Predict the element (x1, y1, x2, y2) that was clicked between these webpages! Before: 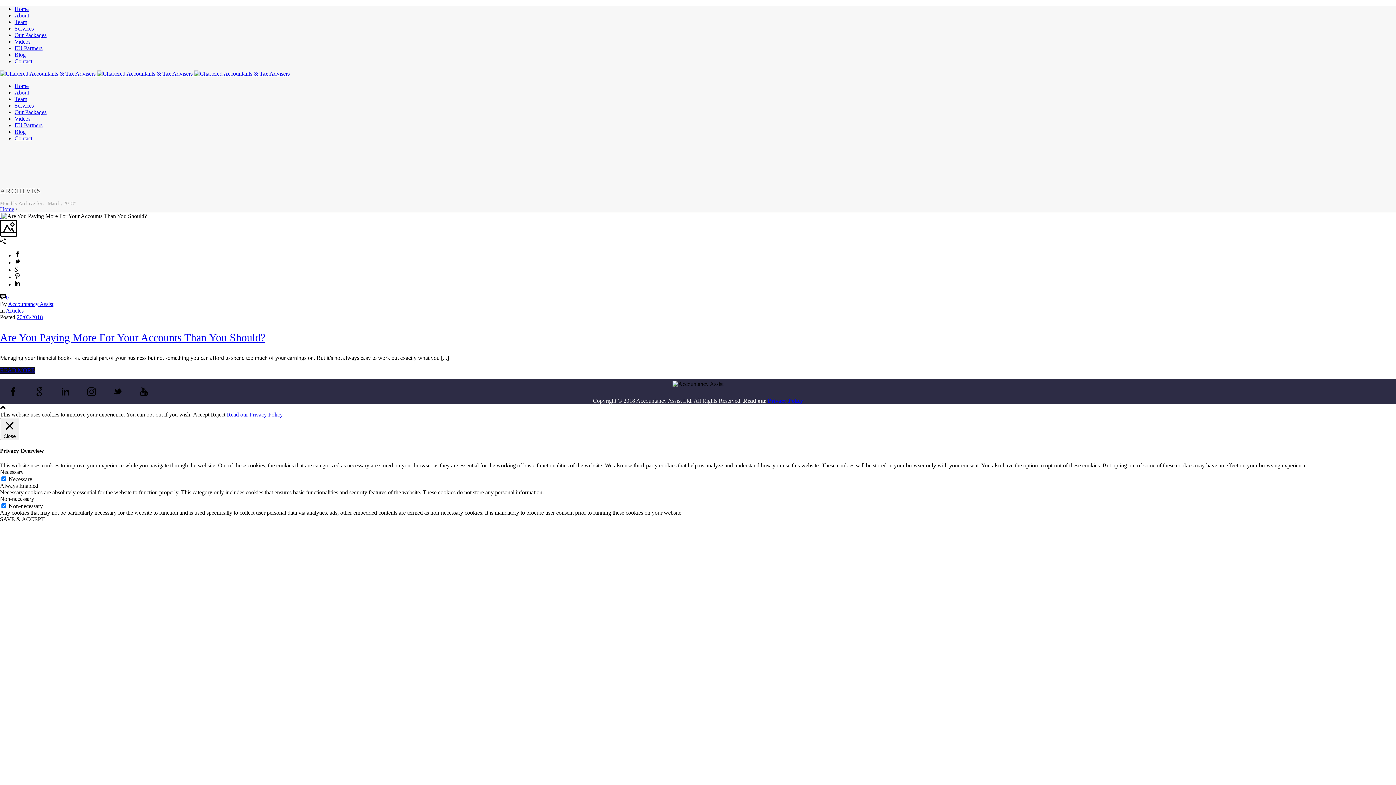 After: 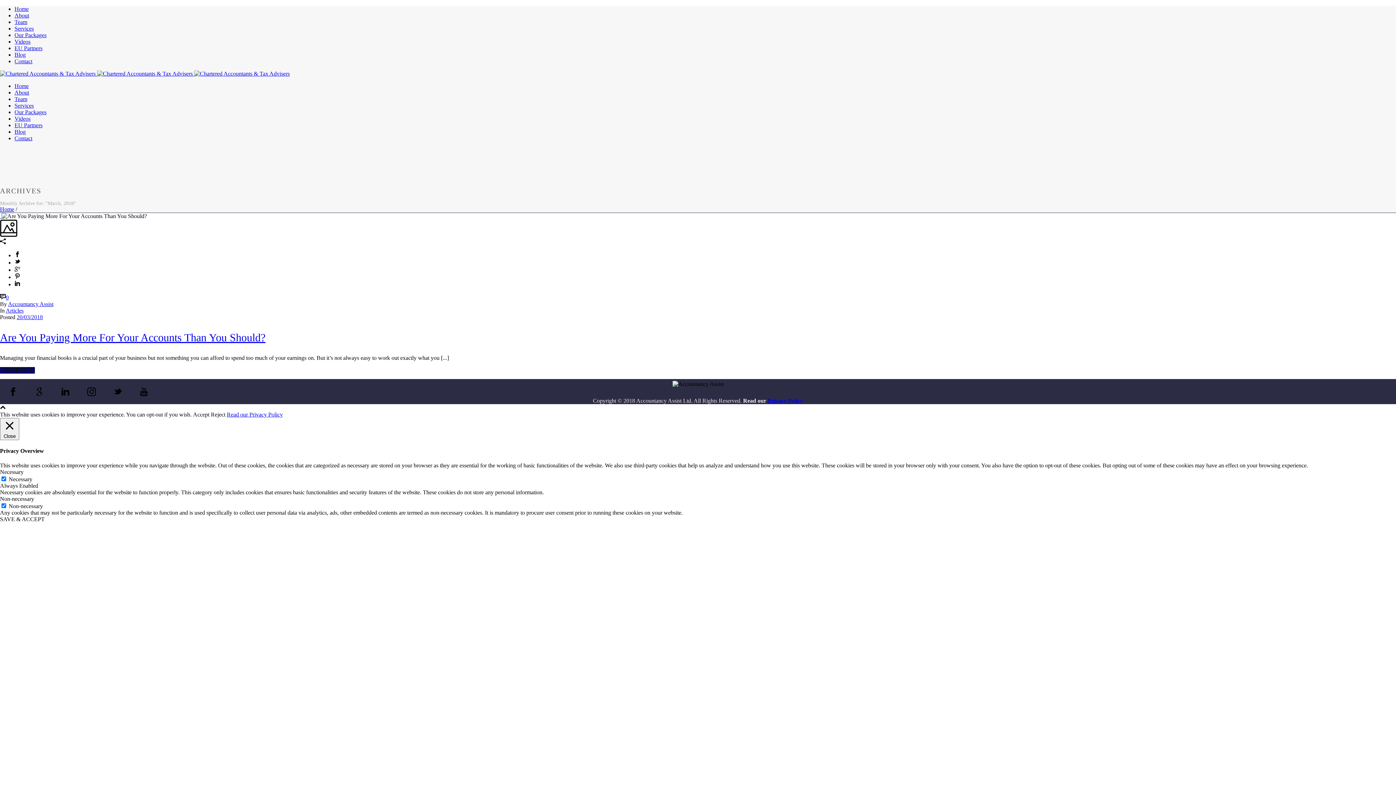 Action: bbox: (14, 266, 20, 273)